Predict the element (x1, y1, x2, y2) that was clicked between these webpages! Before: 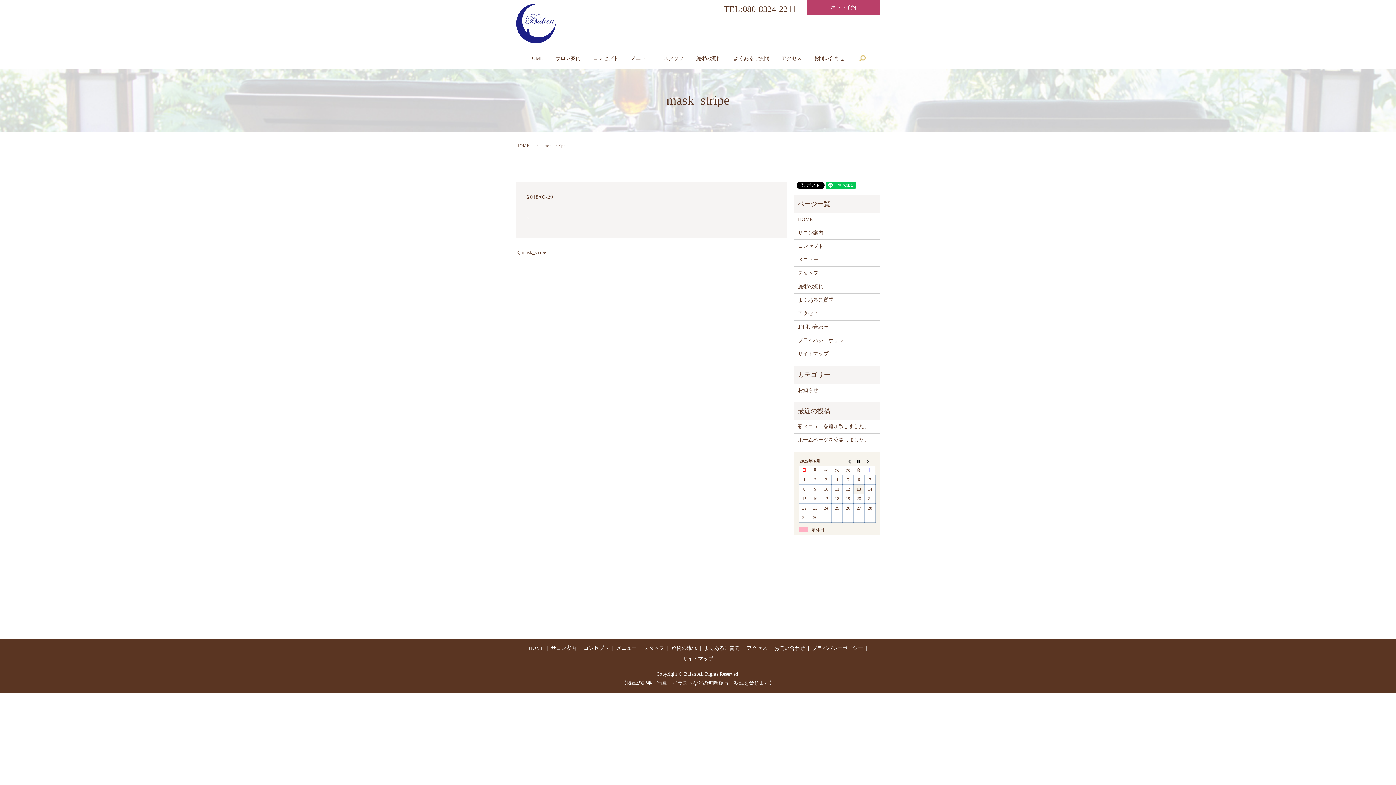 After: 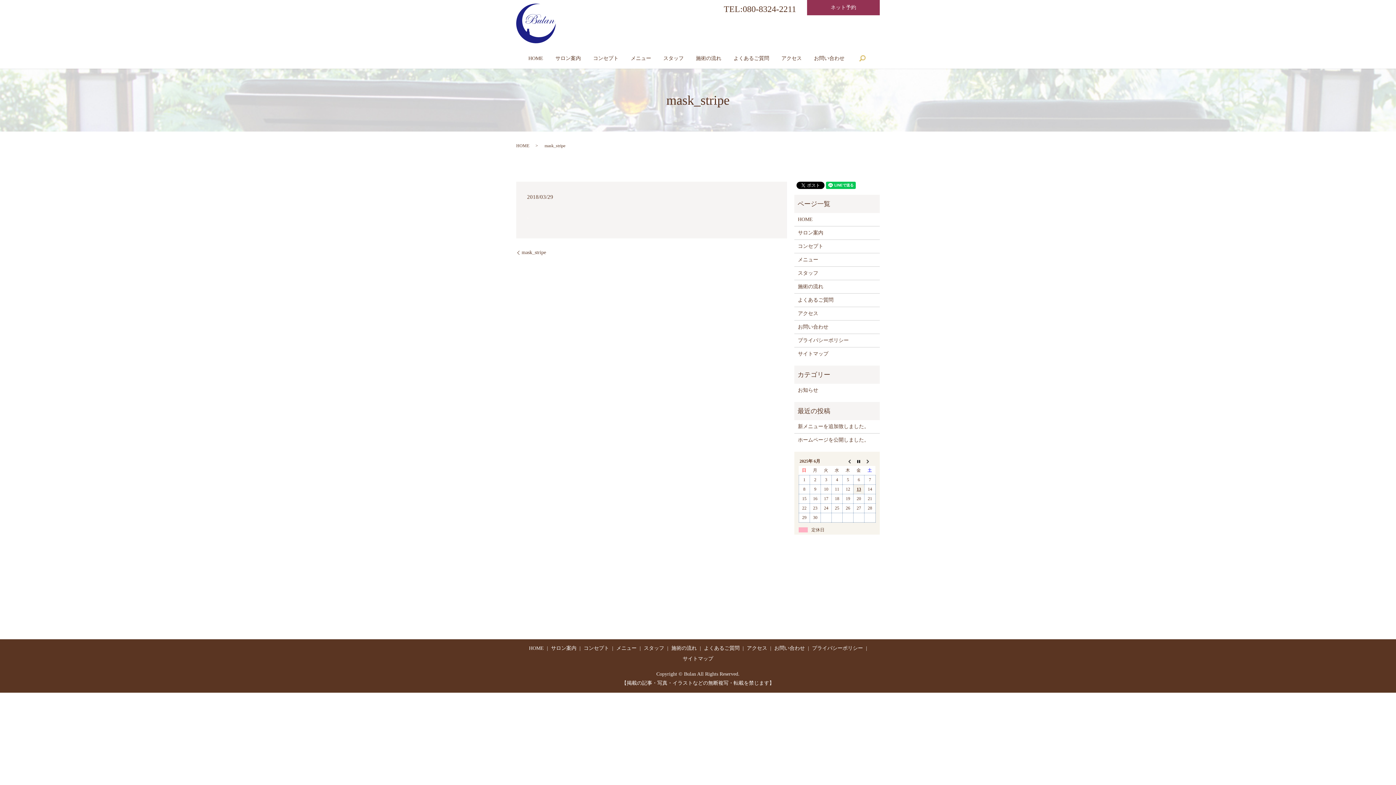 Action: bbox: (807, 0, 880, 15) label: ネット予約